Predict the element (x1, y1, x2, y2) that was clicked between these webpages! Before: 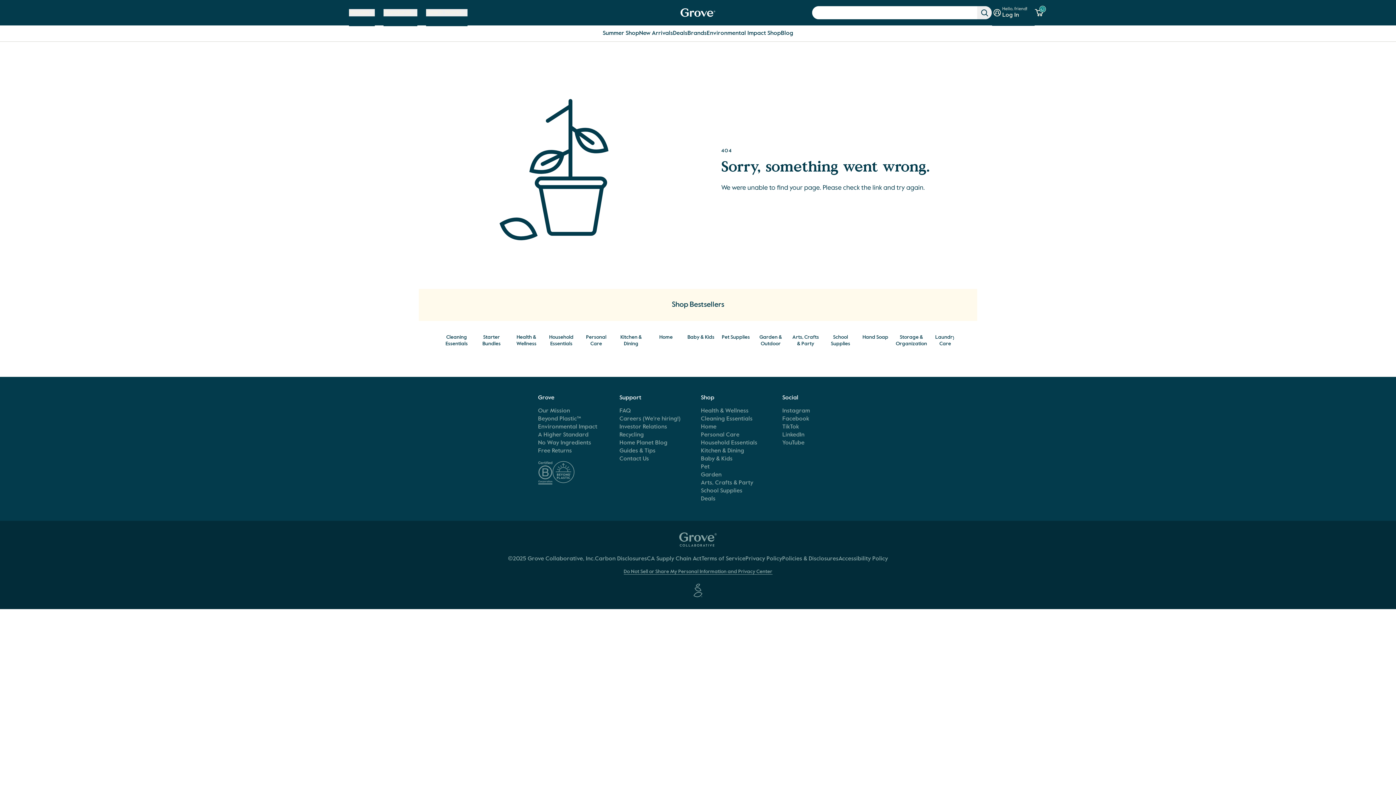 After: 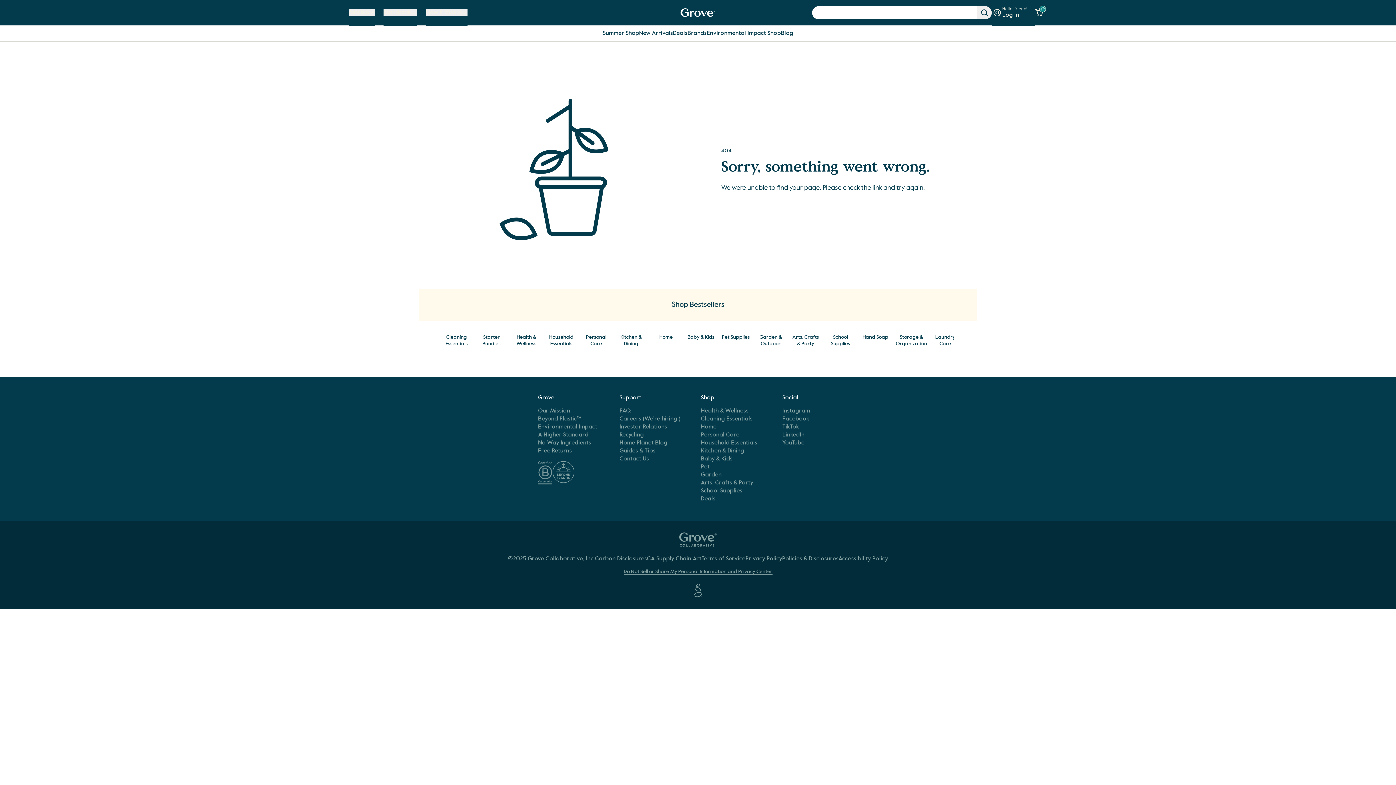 Action: label: Home Planet Blog bbox: (619, 439, 667, 447)